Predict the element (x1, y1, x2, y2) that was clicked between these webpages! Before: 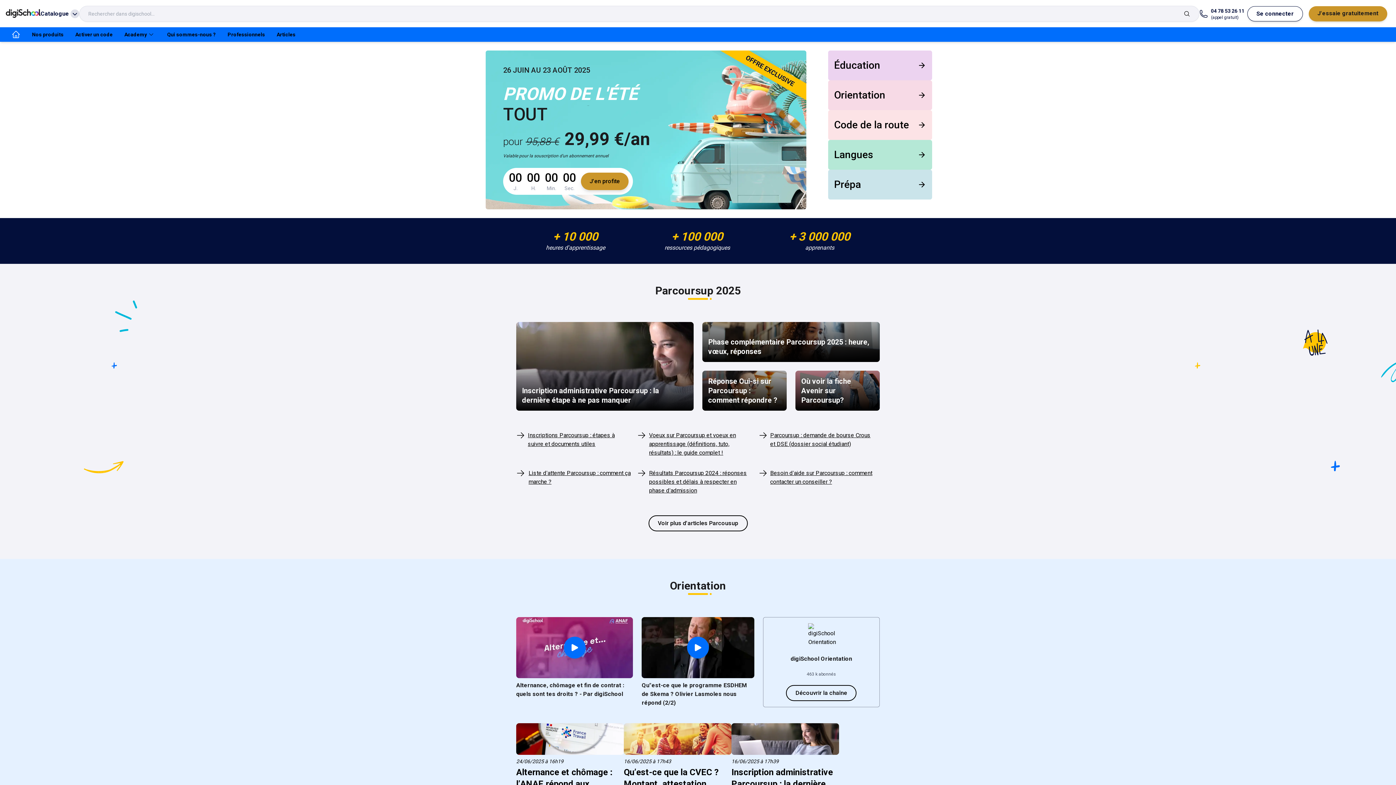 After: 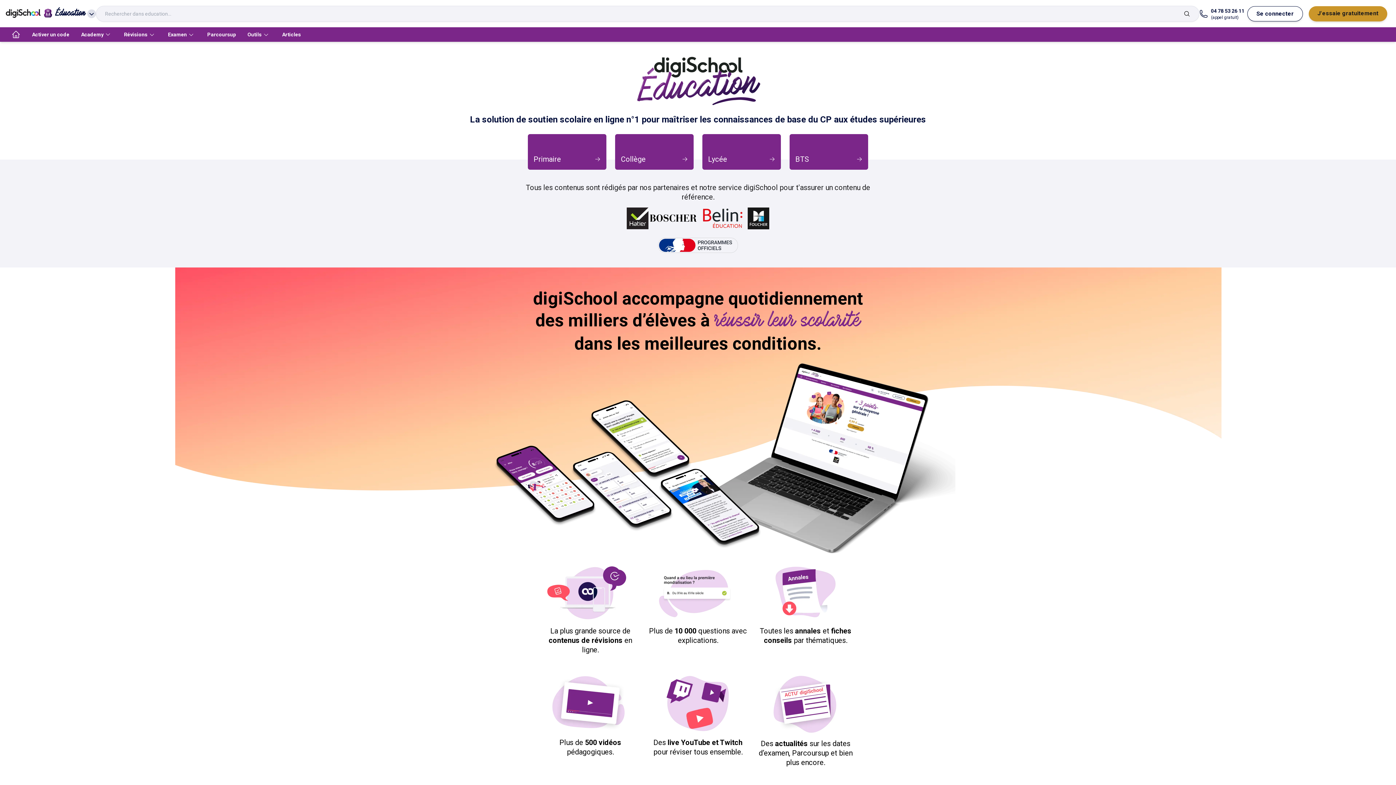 Action: bbox: (828, 50, 932, 80) label: Éducation